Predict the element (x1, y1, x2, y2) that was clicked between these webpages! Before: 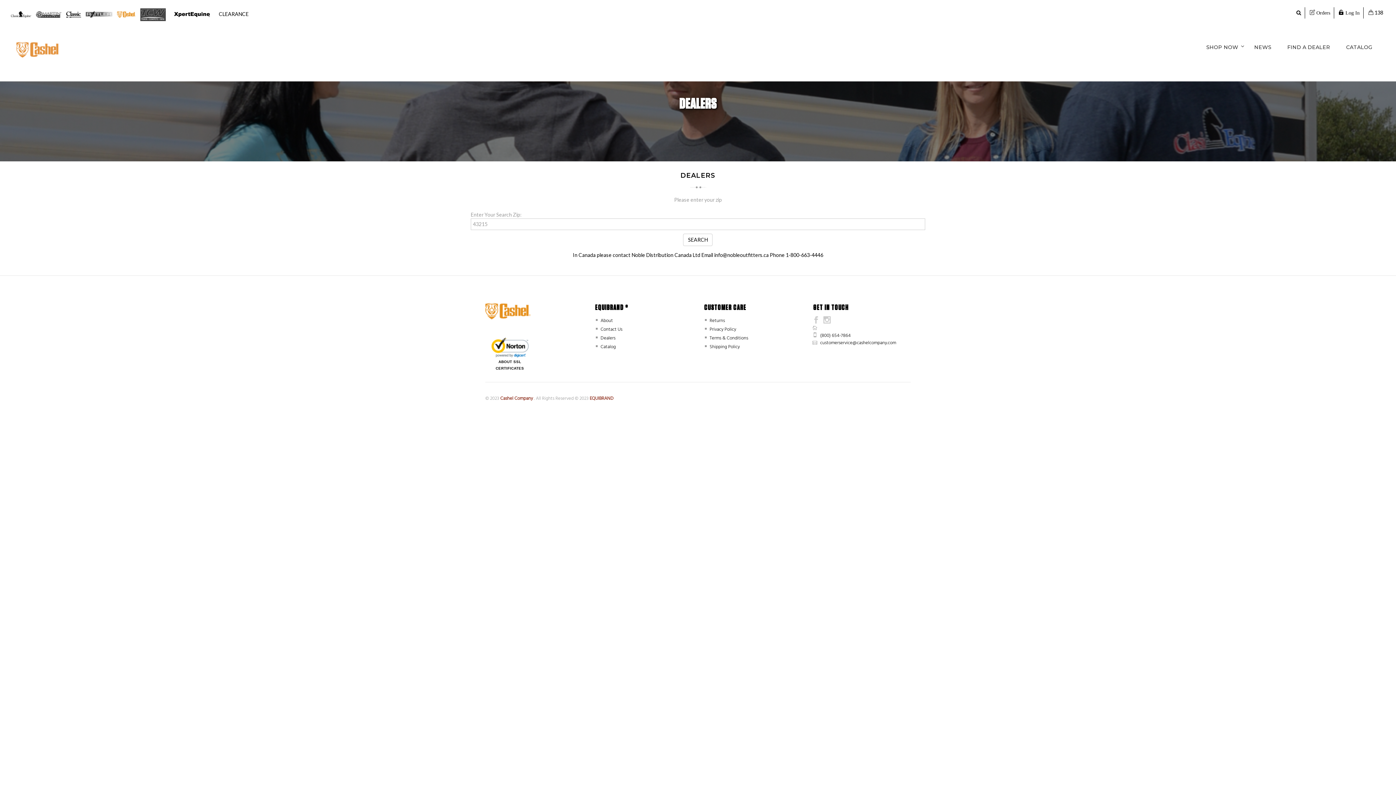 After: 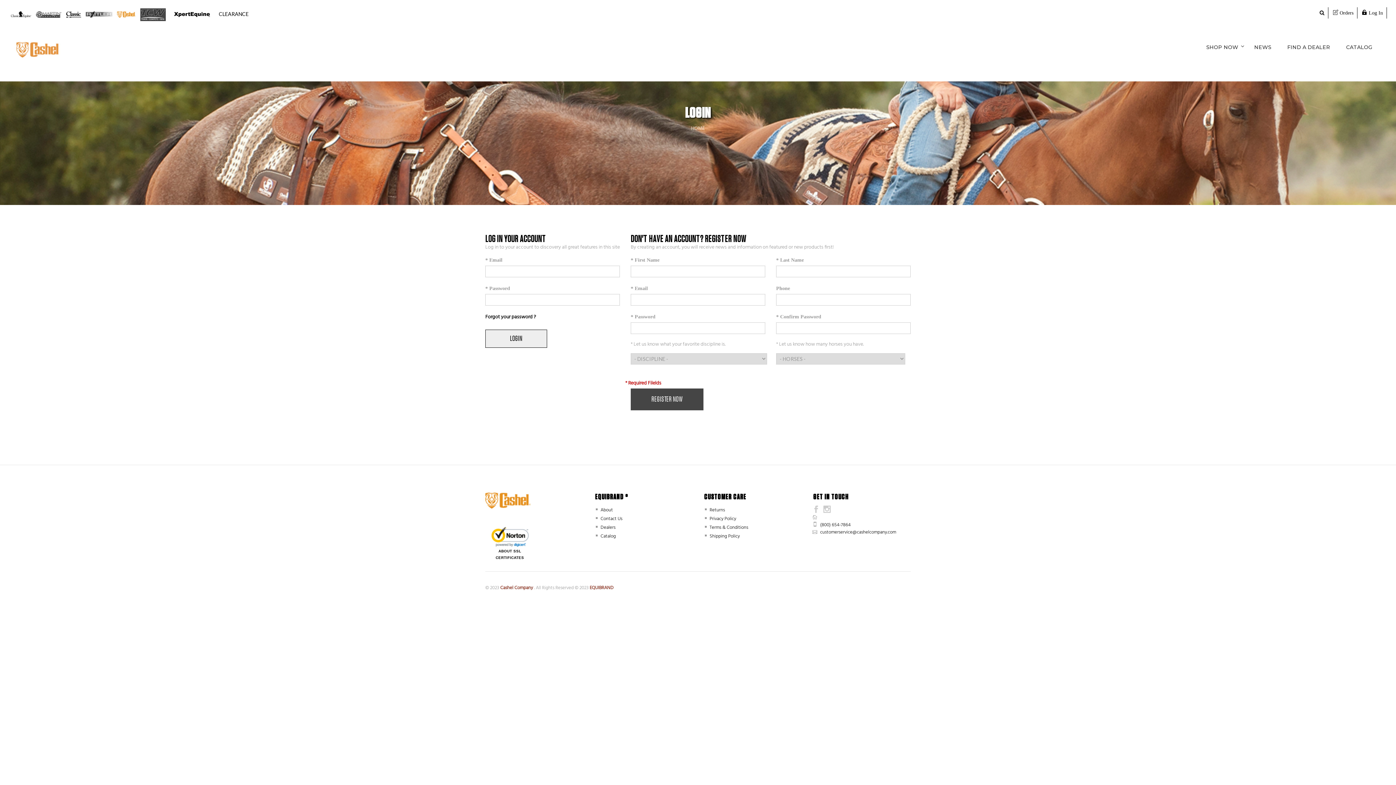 Action: bbox: (1339, 10, 1359, 15) label:  Log In